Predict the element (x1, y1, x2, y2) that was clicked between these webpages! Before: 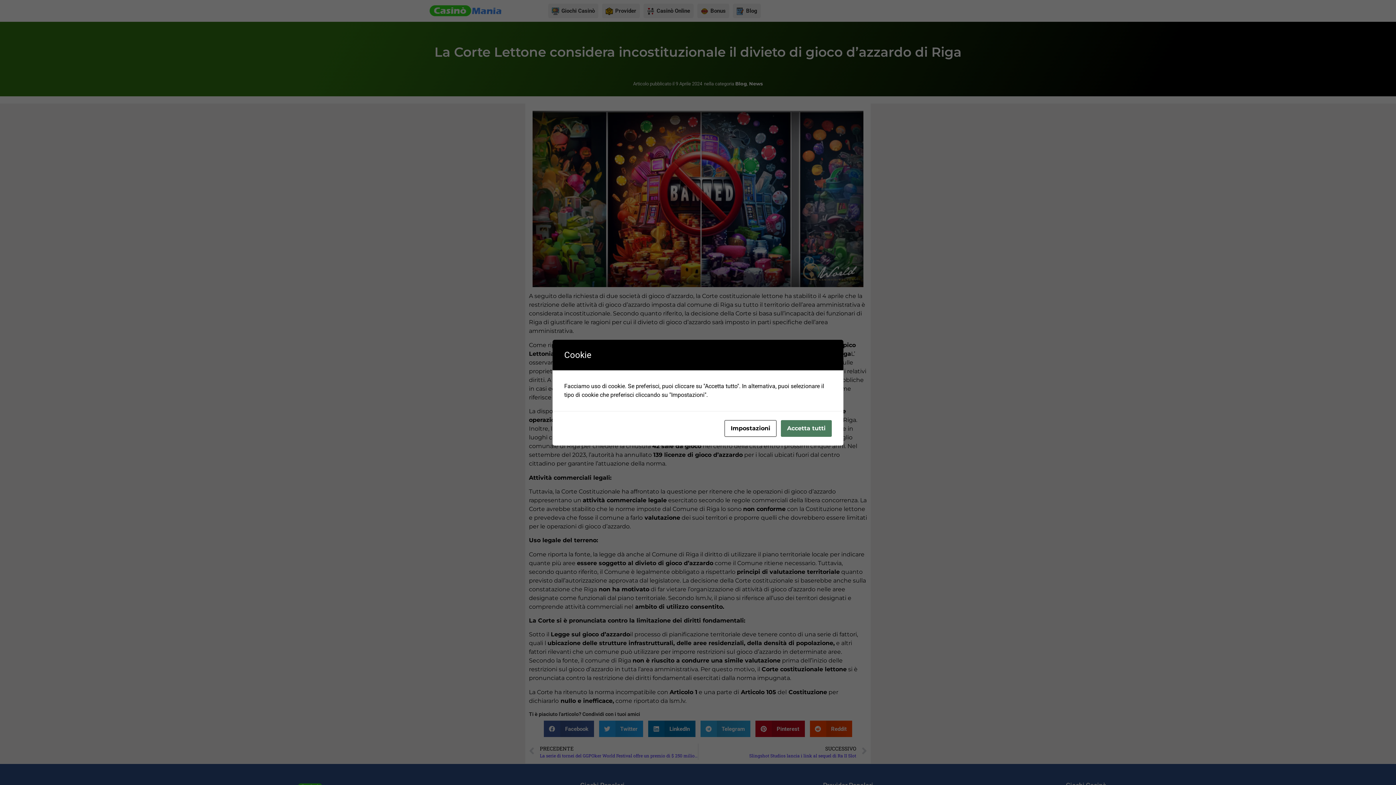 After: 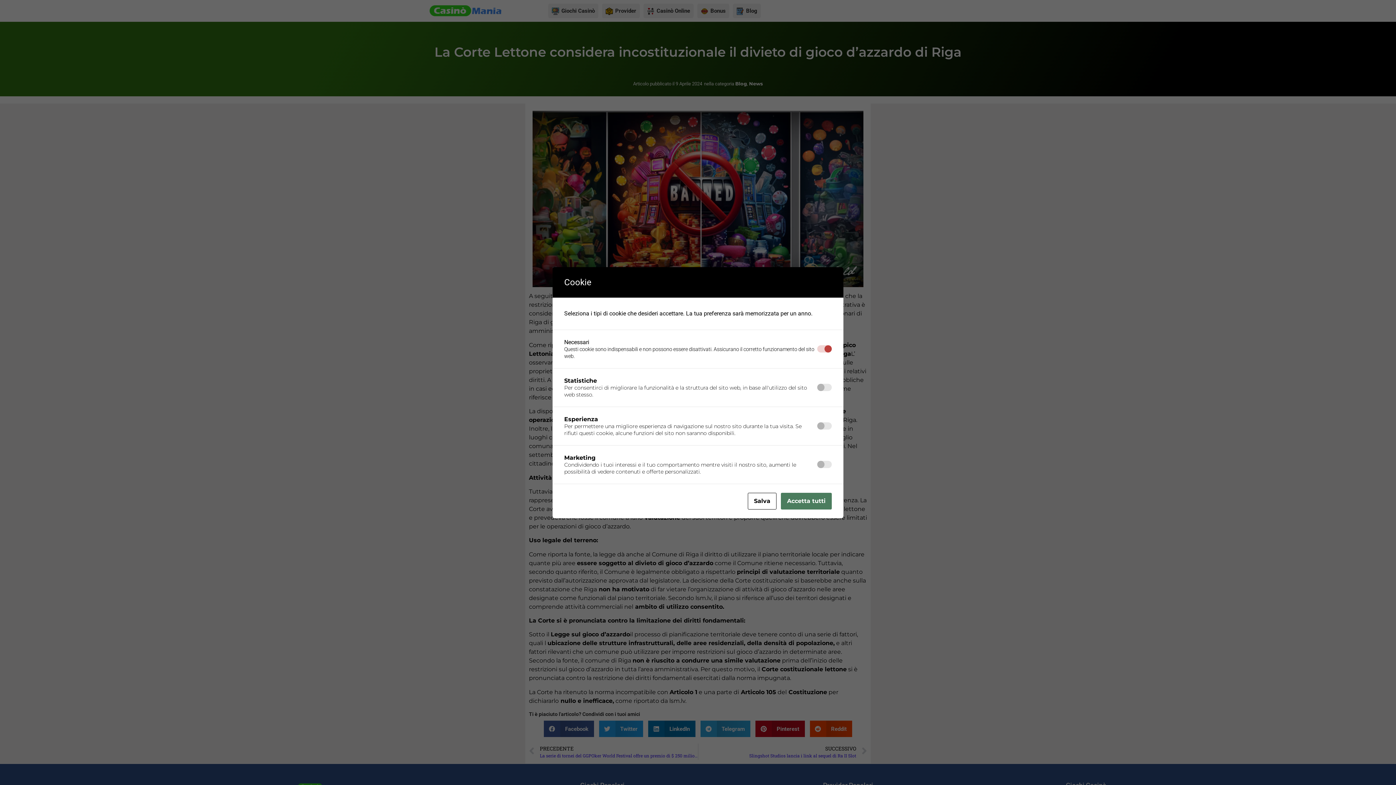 Action: label: Impostazioni bbox: (724, 420, 776, 436)